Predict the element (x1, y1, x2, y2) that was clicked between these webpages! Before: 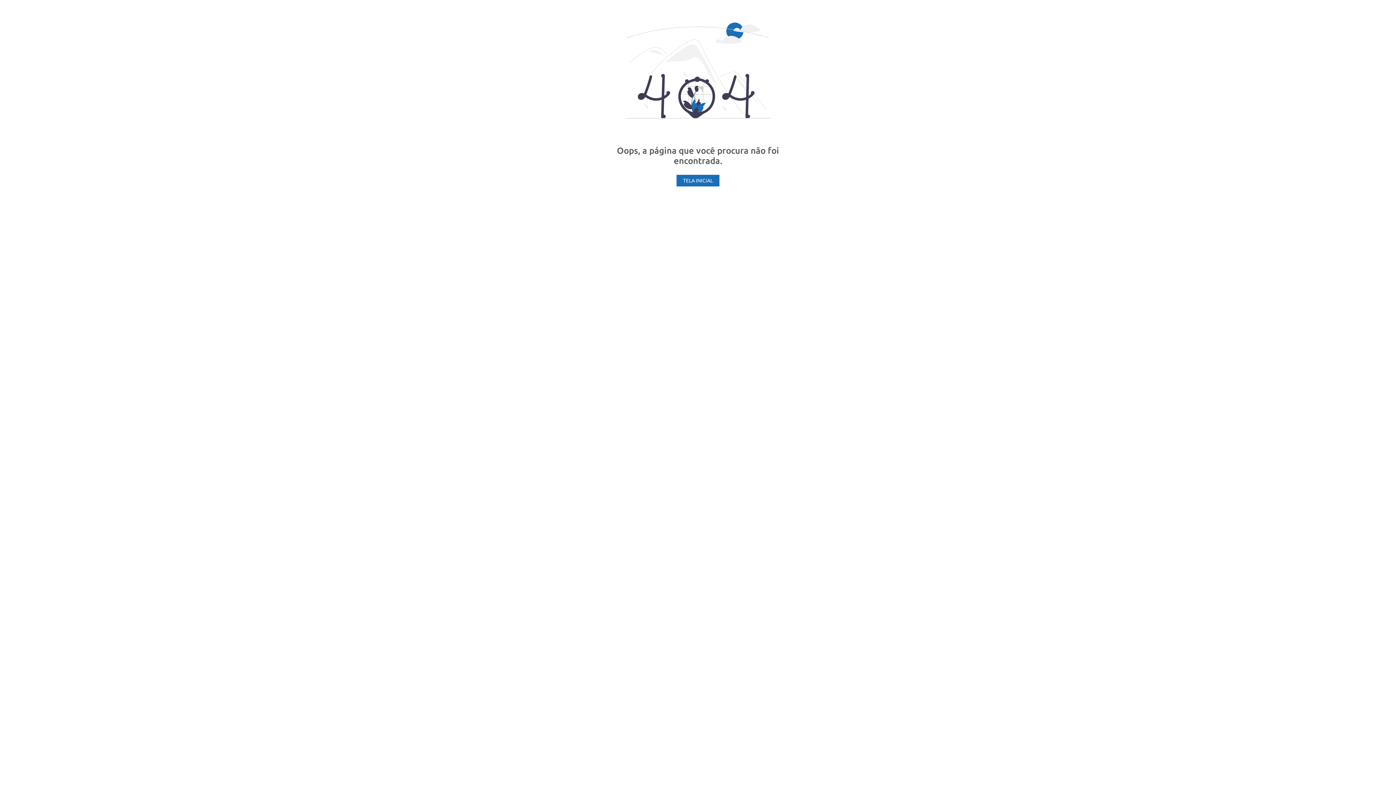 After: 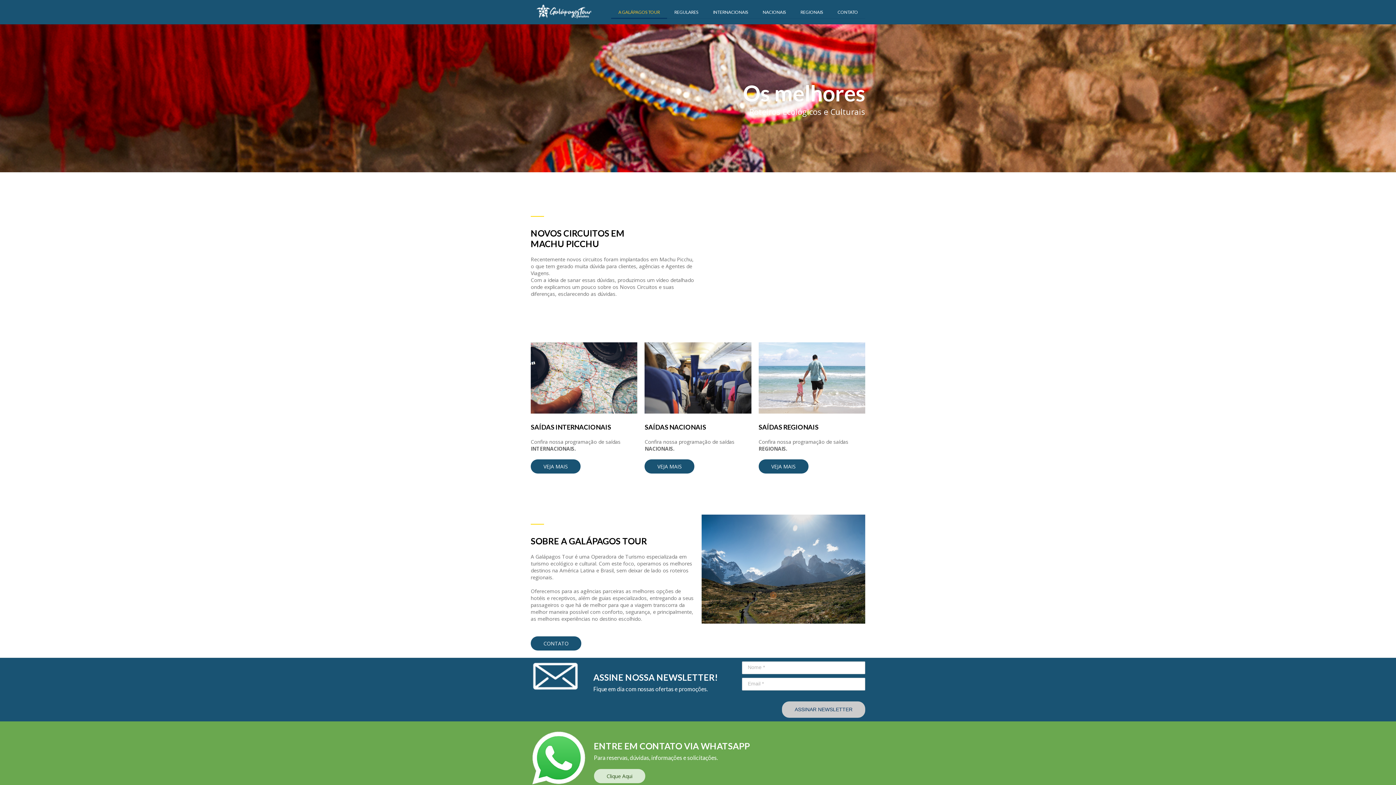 Action: label: TELA INICIAL bbox: (676, 174, 719, 186)